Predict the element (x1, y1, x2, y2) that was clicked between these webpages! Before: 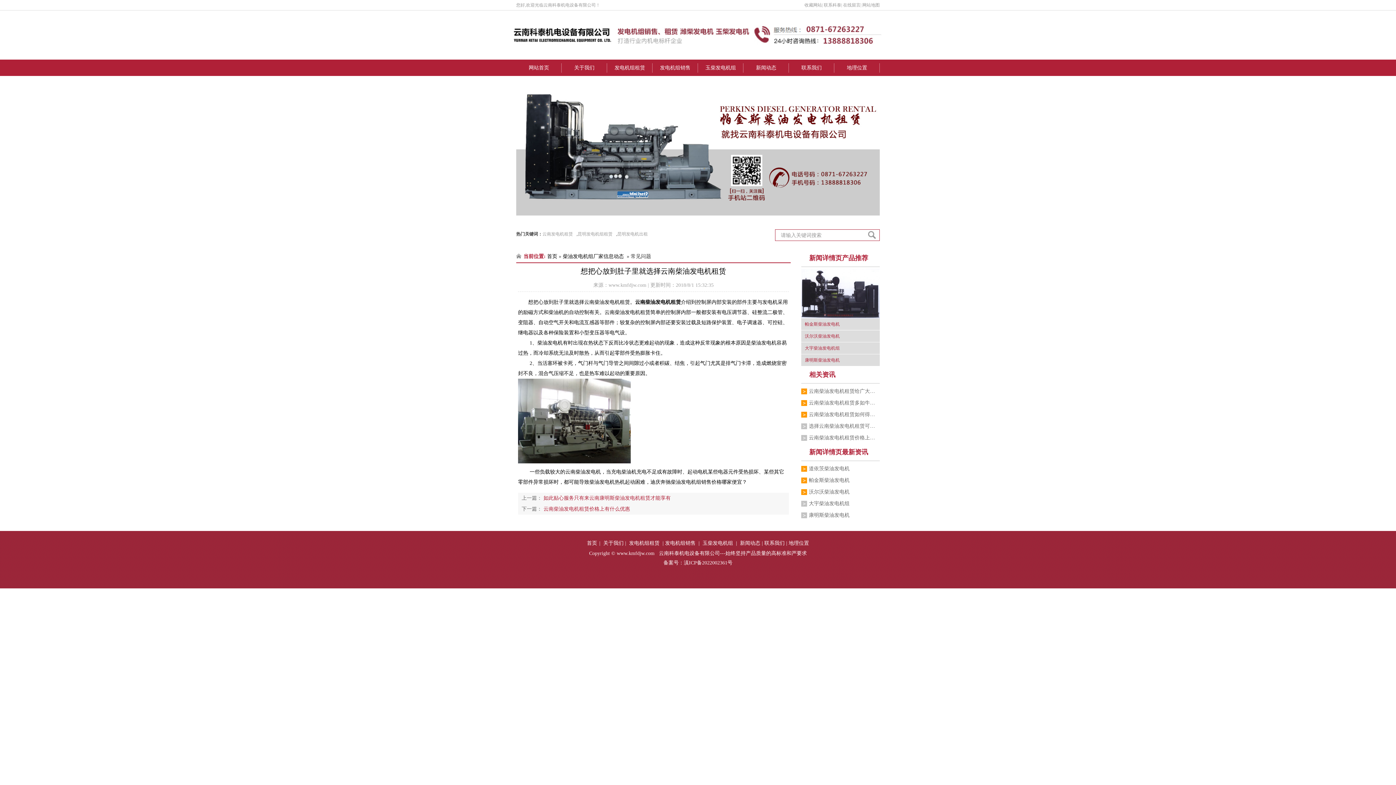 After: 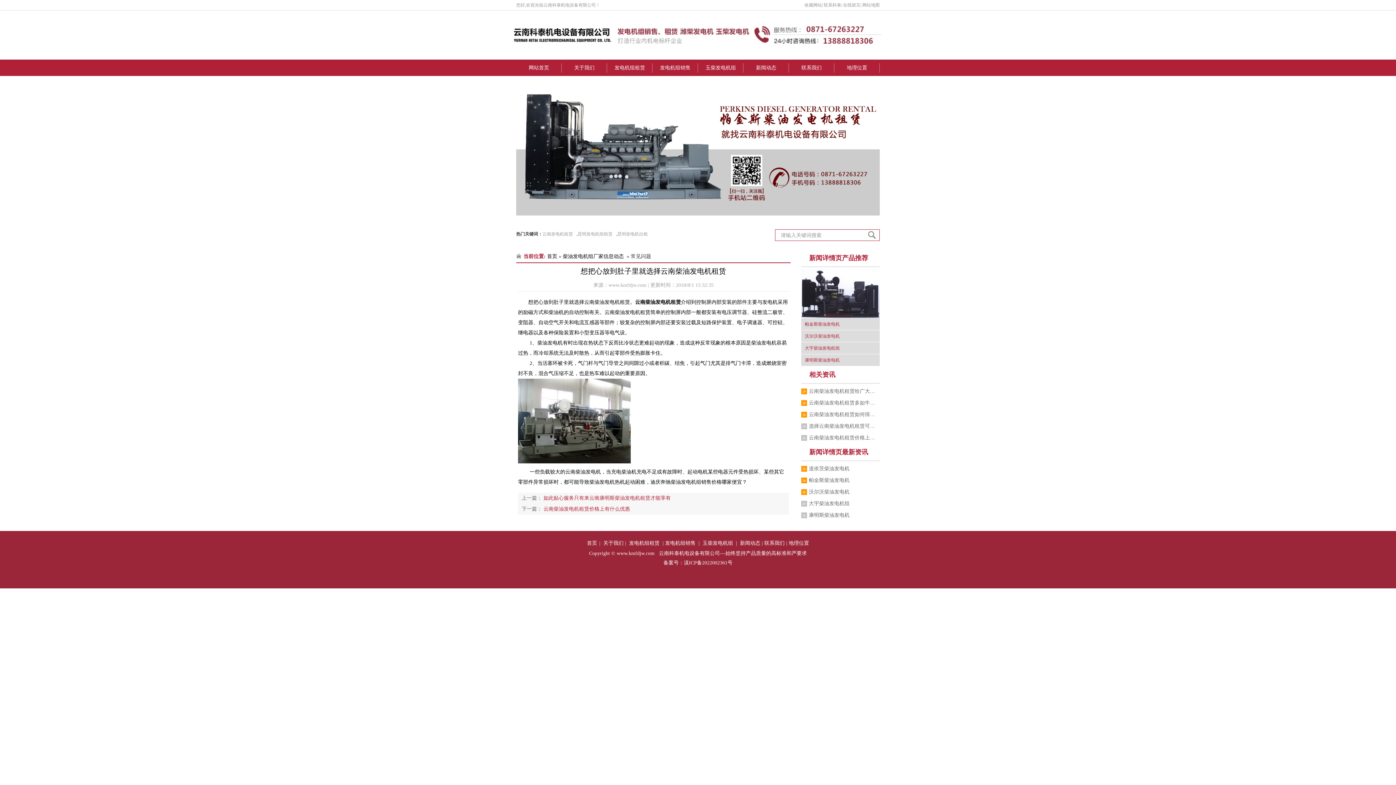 Action: label: www.kmfdjw.com bbox: (616, 550, 654, 556)